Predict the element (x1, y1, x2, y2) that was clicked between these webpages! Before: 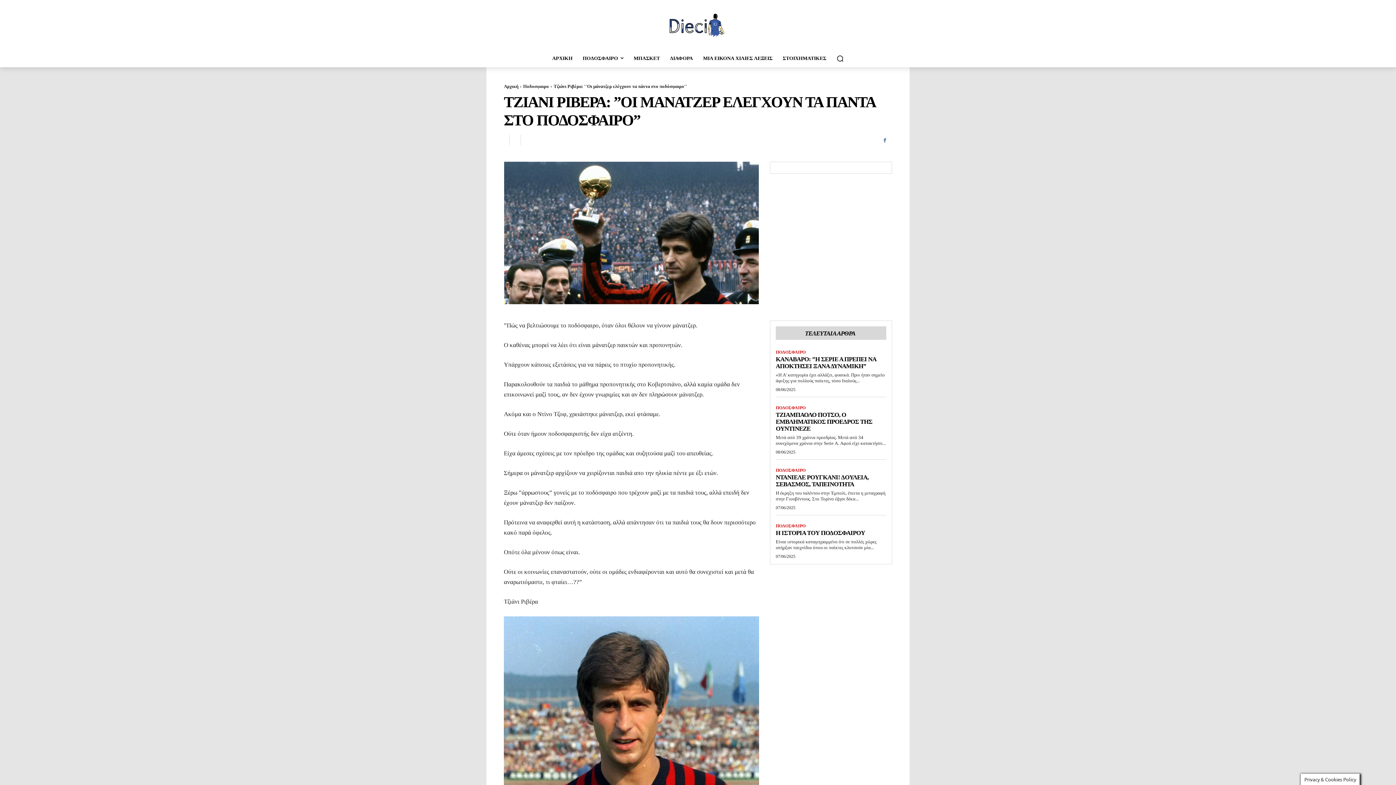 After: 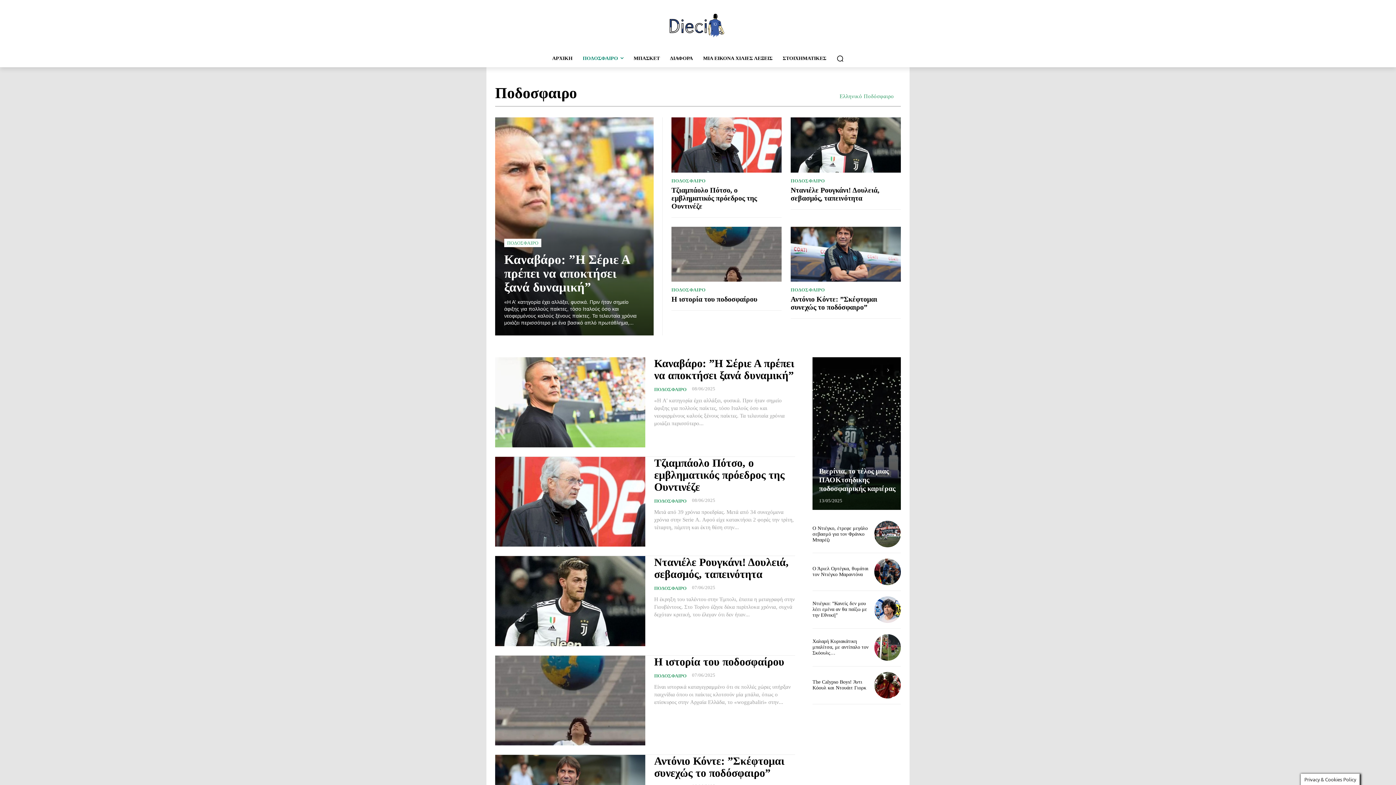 Action: label: ΠΟΔΟΣΦΑΙΡΟ bbox: (776, 523, 805, 528)